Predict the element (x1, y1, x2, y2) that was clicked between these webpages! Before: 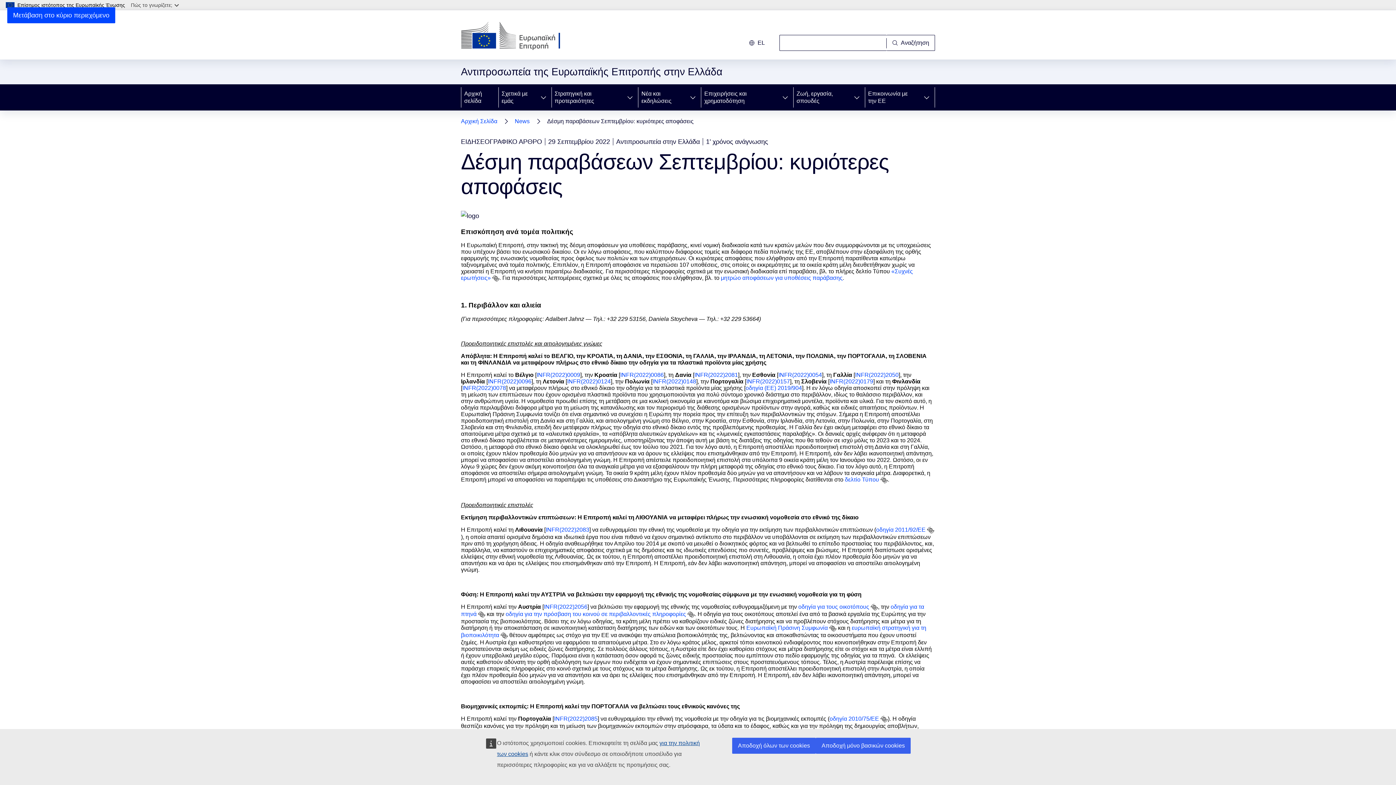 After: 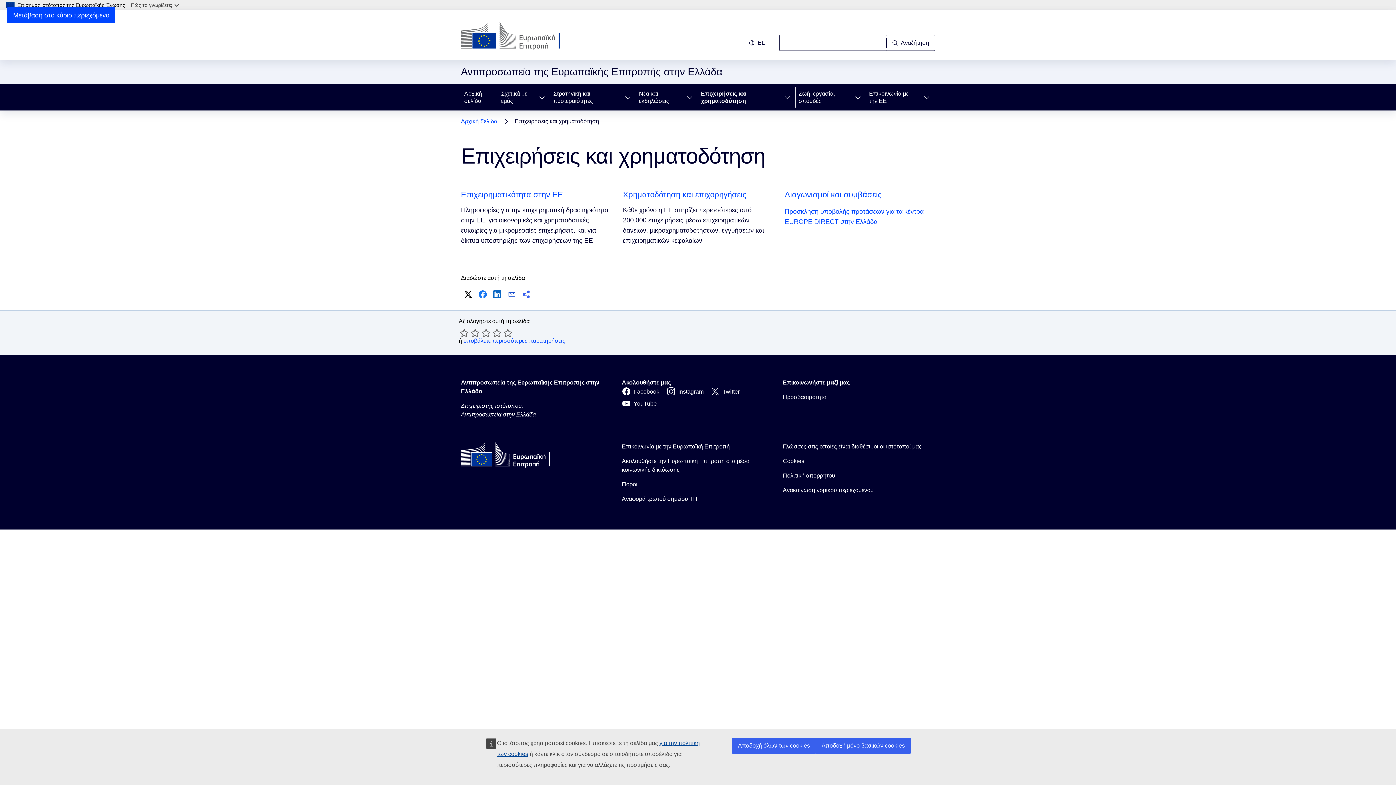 Action: label: Επιχειρήσεις και χρηματοδότηση bbox: (701, 84, 777, 110)